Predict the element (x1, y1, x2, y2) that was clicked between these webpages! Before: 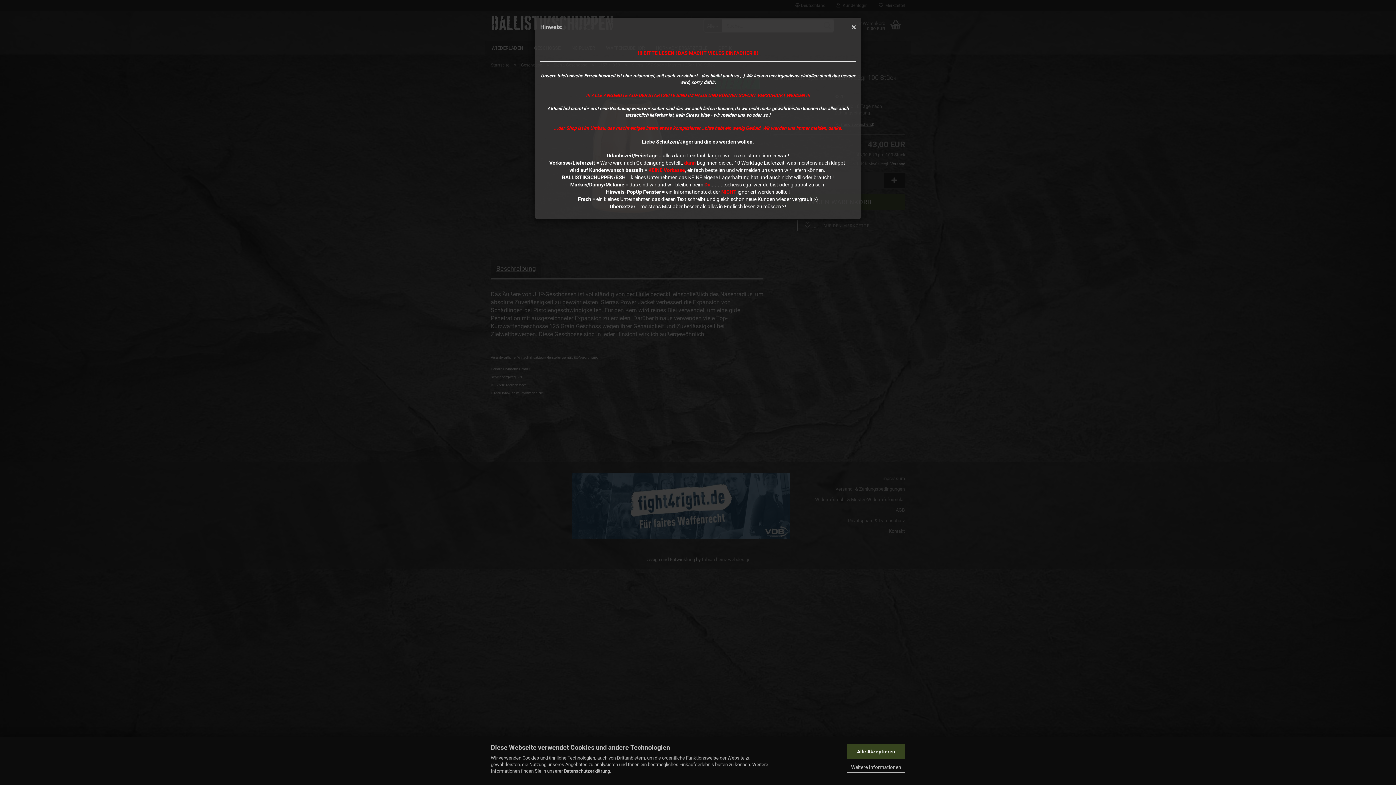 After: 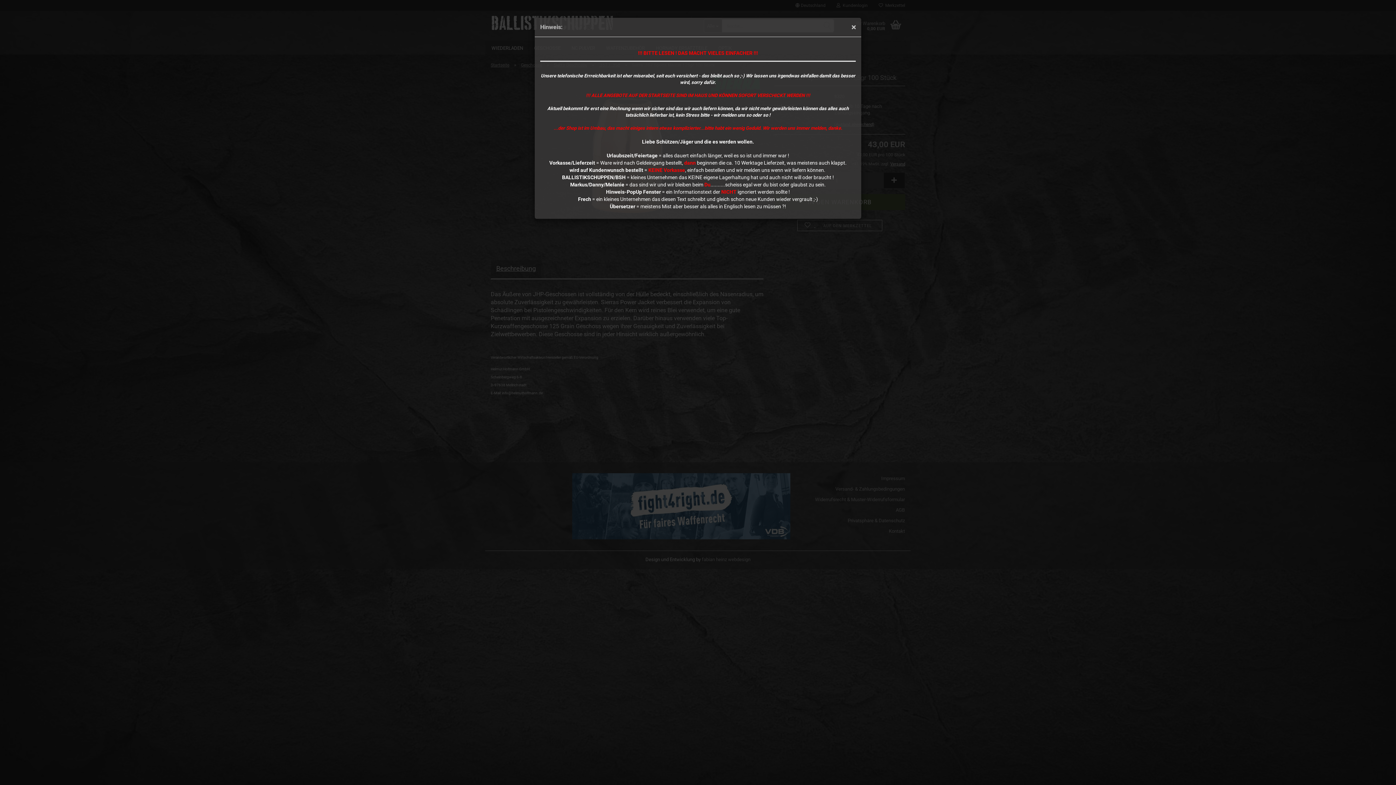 Action: label: Alle Akzeptieren bbox: (847, 744, 905, 759)